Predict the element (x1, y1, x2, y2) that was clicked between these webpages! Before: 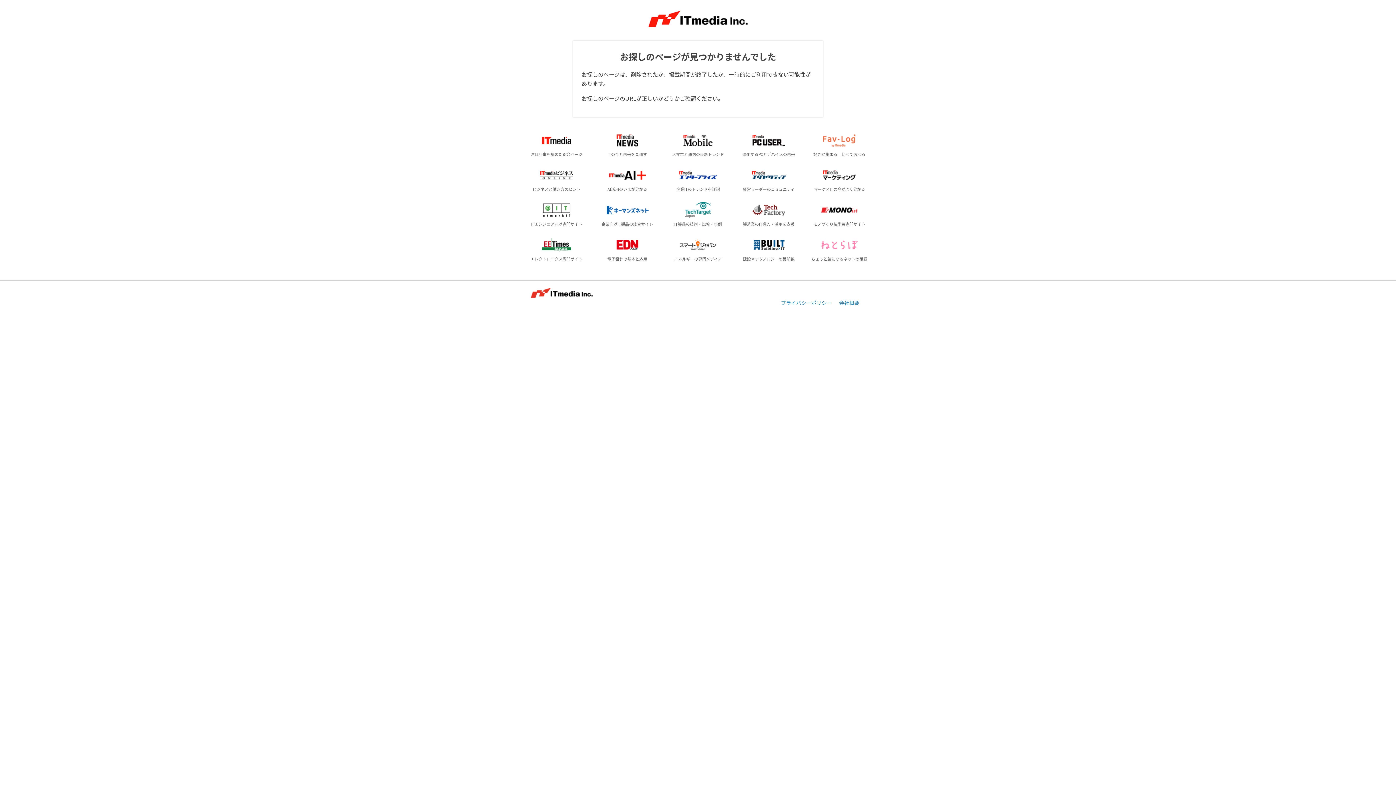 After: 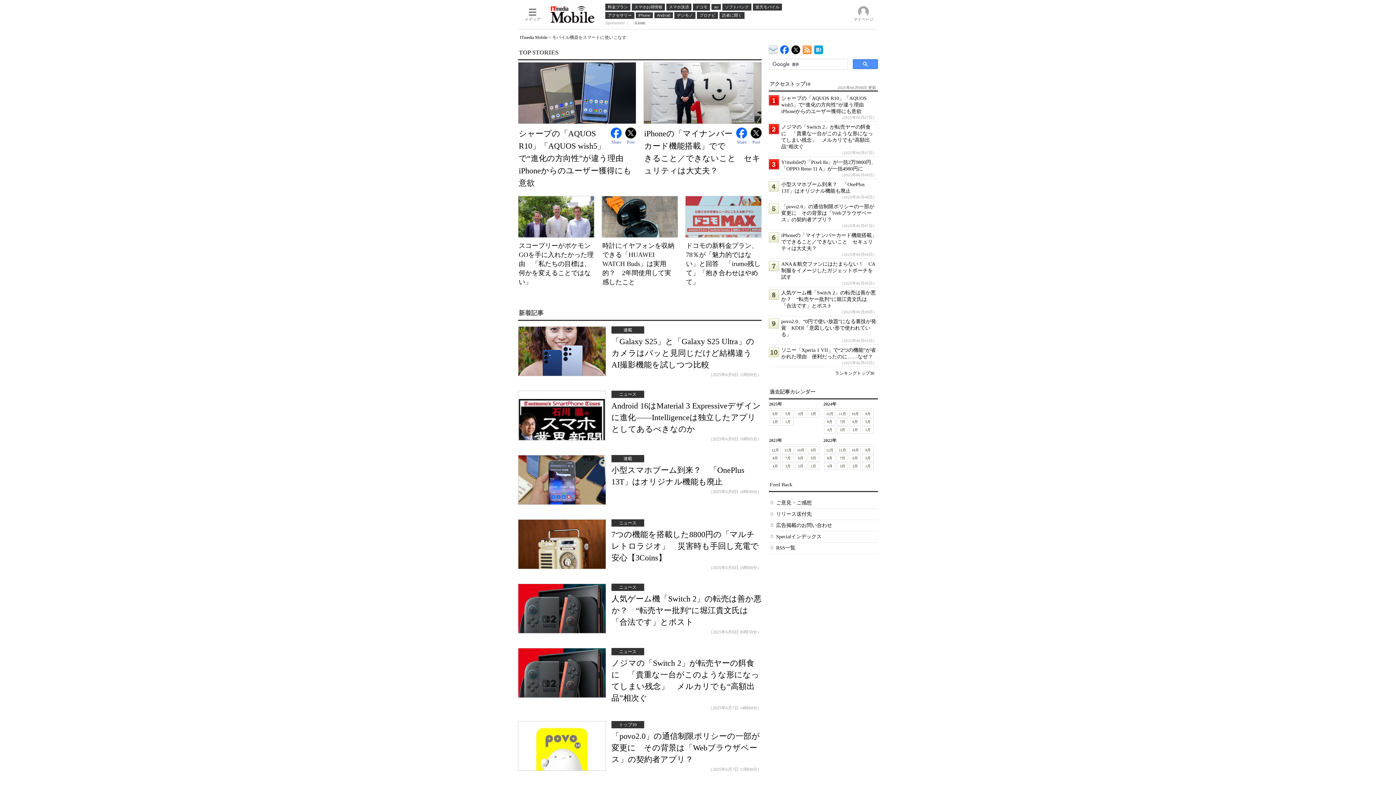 Action: label: スマホと通信の最新トレンド bbox: (665, 129, 731, 161)